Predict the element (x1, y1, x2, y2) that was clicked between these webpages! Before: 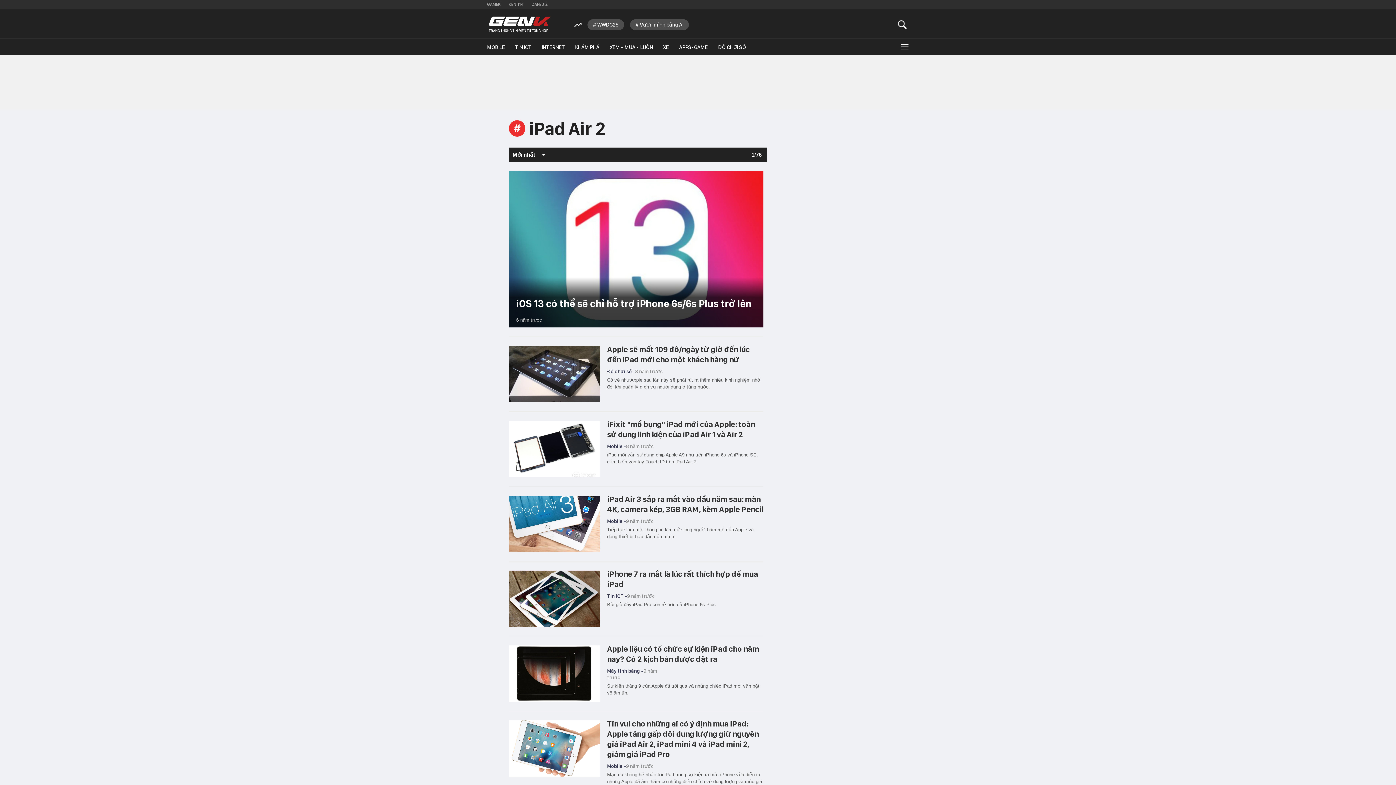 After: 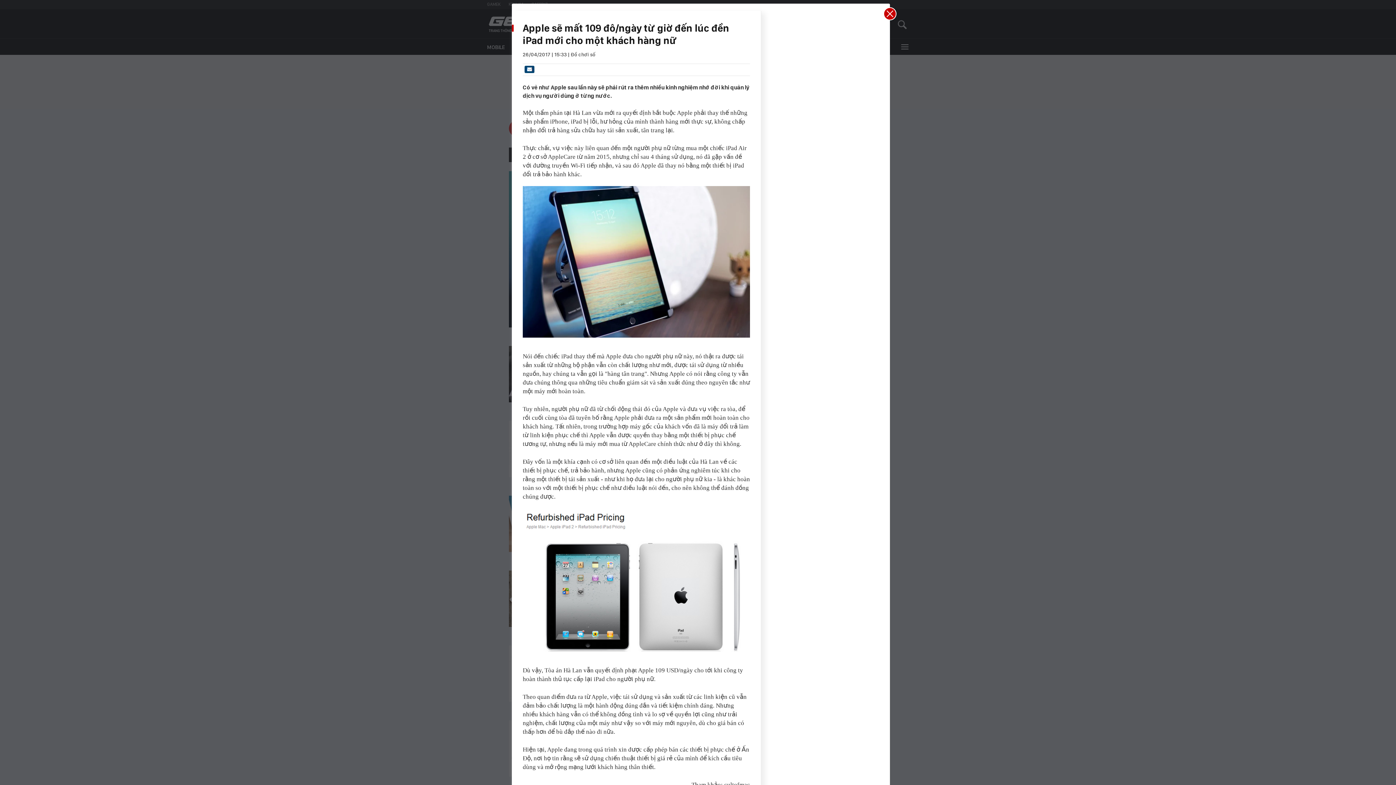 Action: bbox: (509, 344, 763, 364) label: Apple sẽ mất 109 đô/ngày từ giờ đến lúc đền iPad mới cho một khách hàng nữ